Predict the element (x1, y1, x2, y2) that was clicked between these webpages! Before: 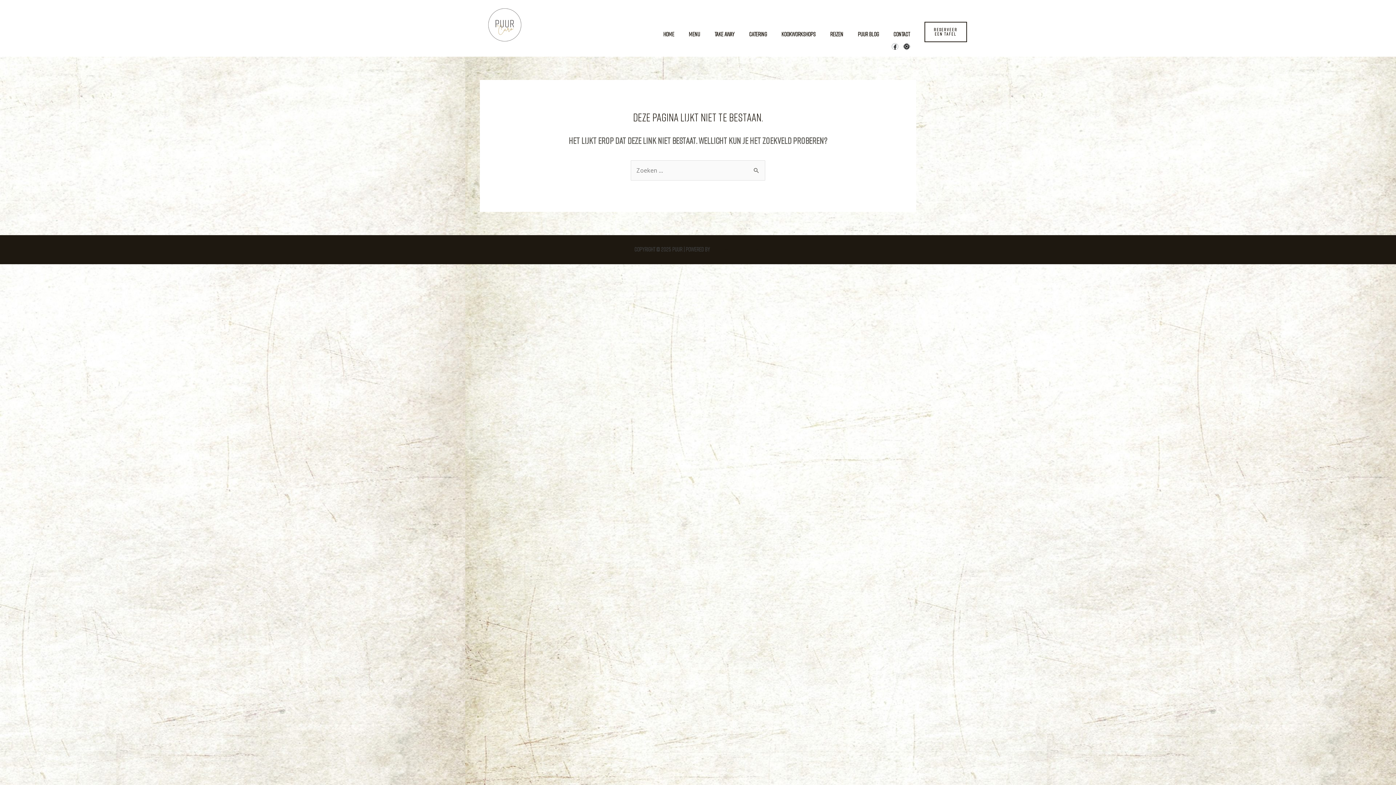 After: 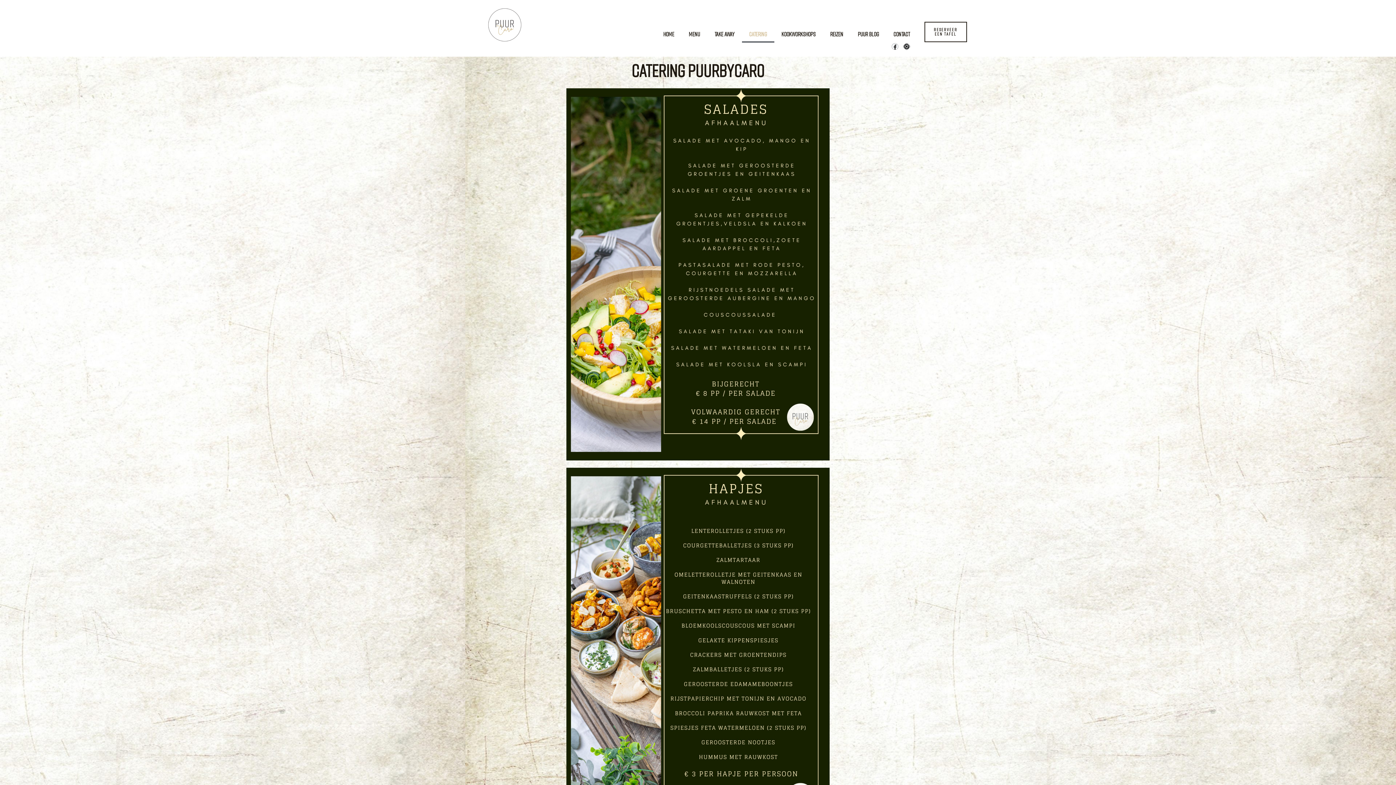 Action: bbox: (742, 25, 774, 42) label: Catering